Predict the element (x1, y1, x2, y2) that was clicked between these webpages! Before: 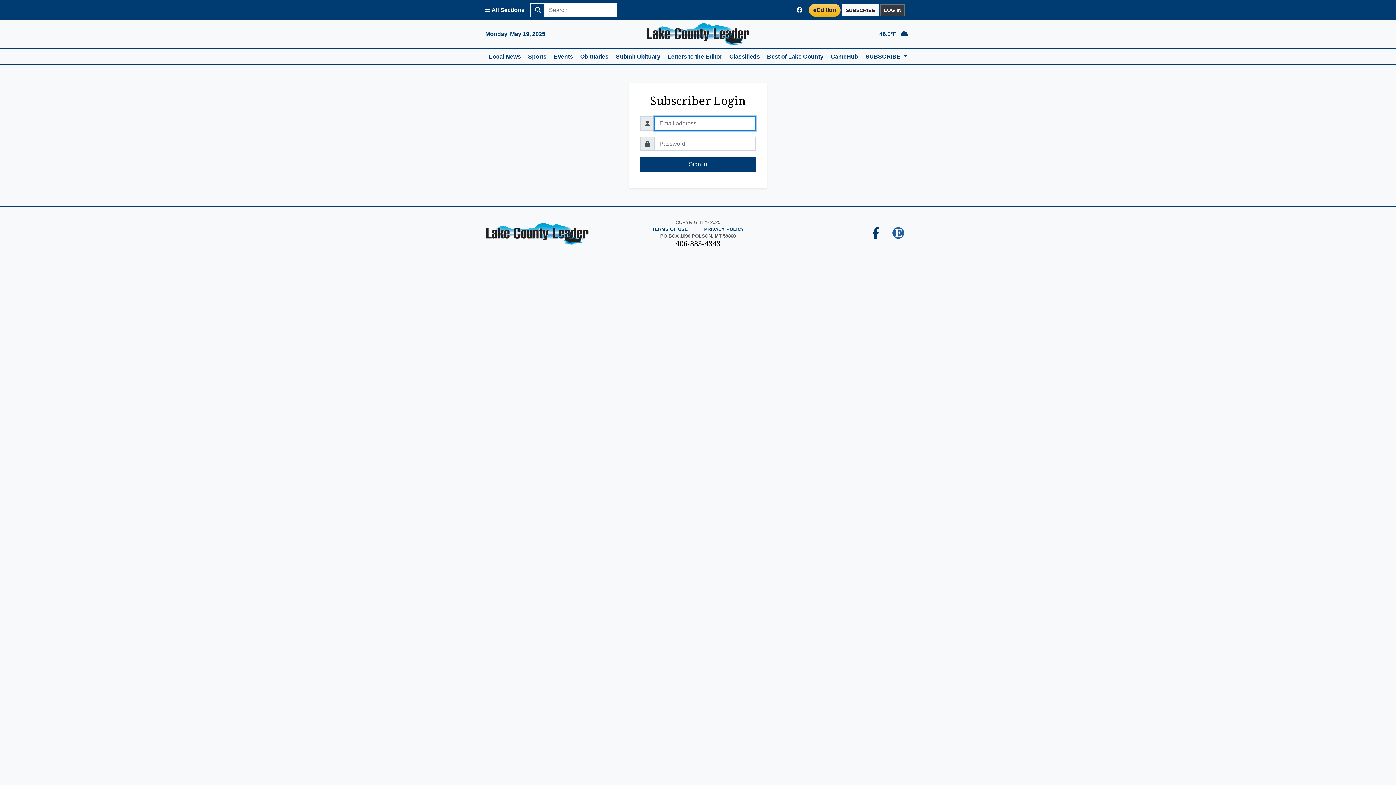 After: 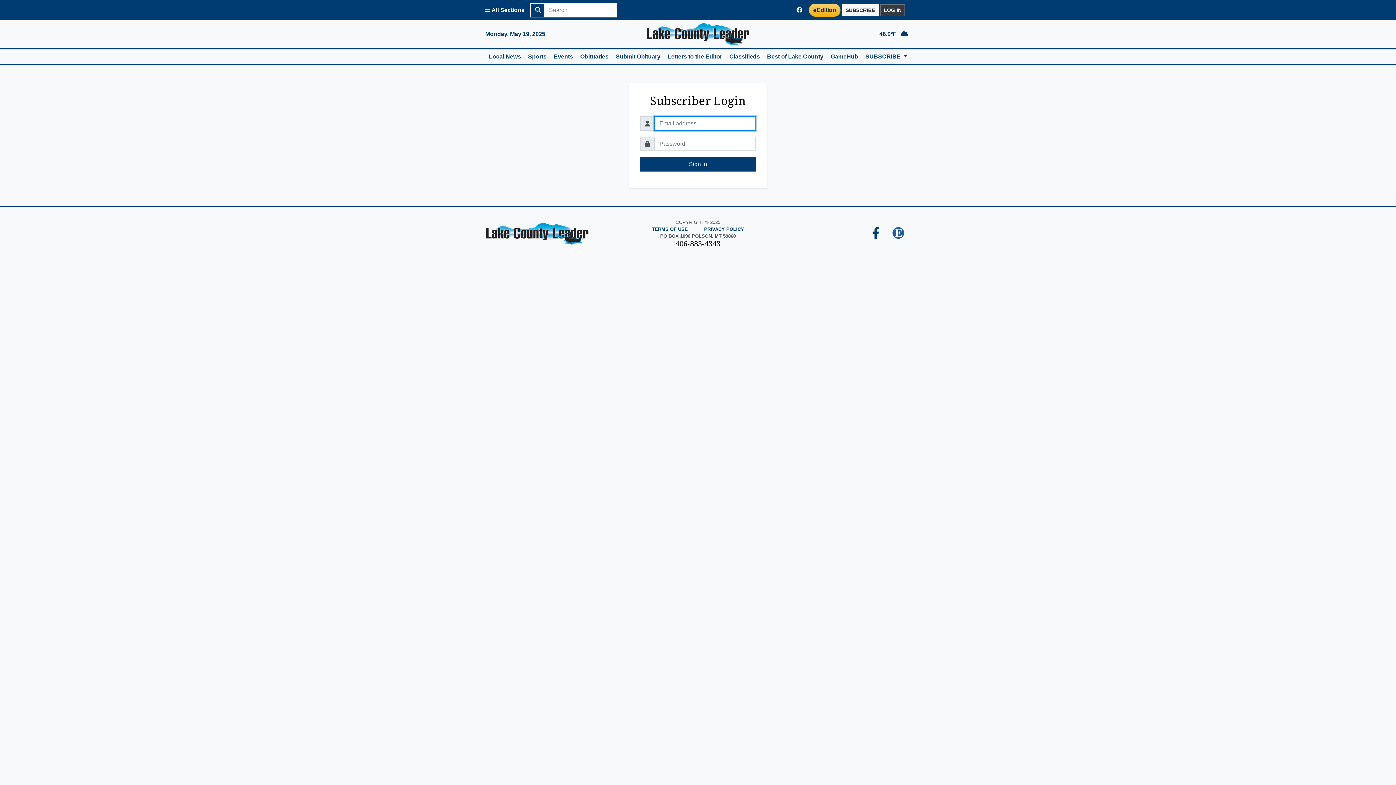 Action: bbox: (880, 4, 905, 16) label: LOG IN